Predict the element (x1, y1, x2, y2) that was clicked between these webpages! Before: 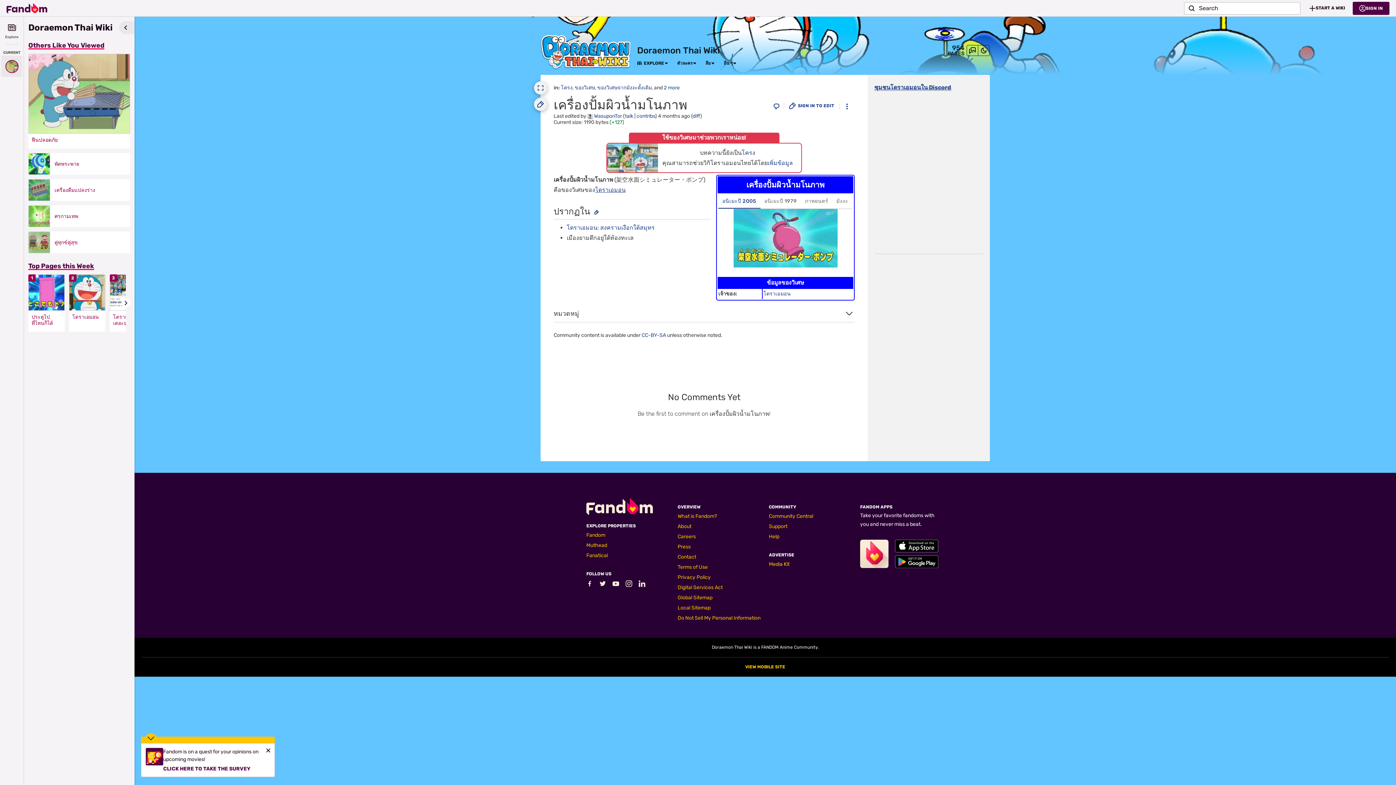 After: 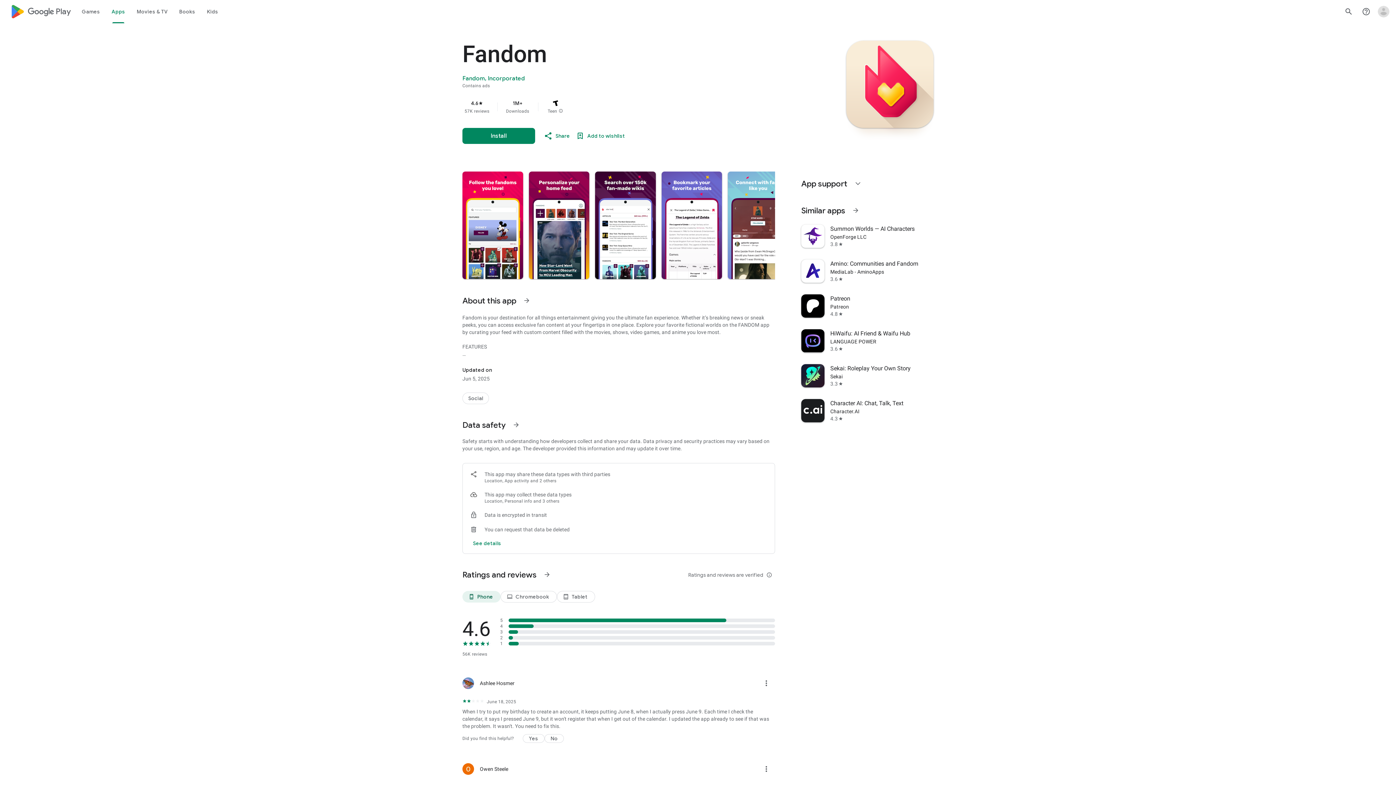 Action: bbox: (895, 555, 938, 568) label: Fandom's Google Play